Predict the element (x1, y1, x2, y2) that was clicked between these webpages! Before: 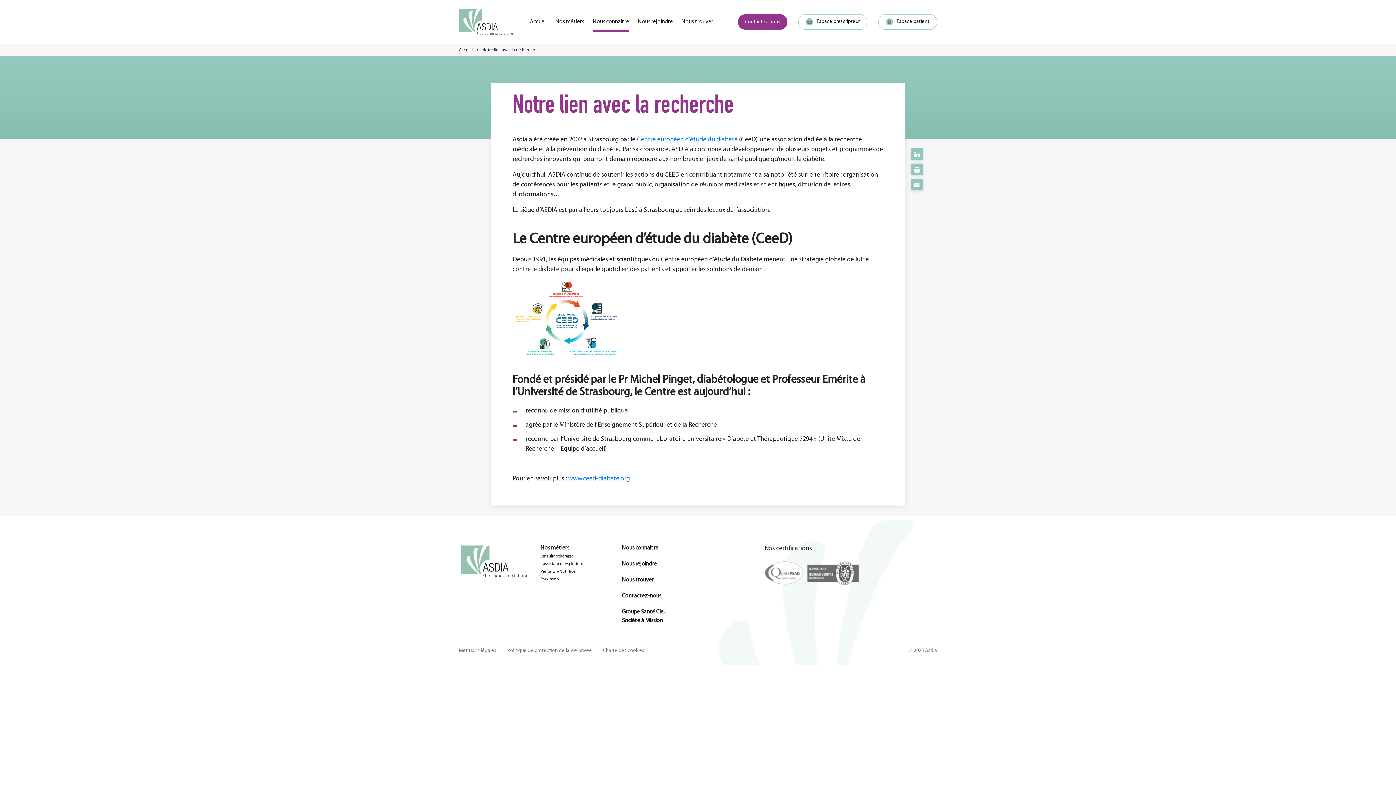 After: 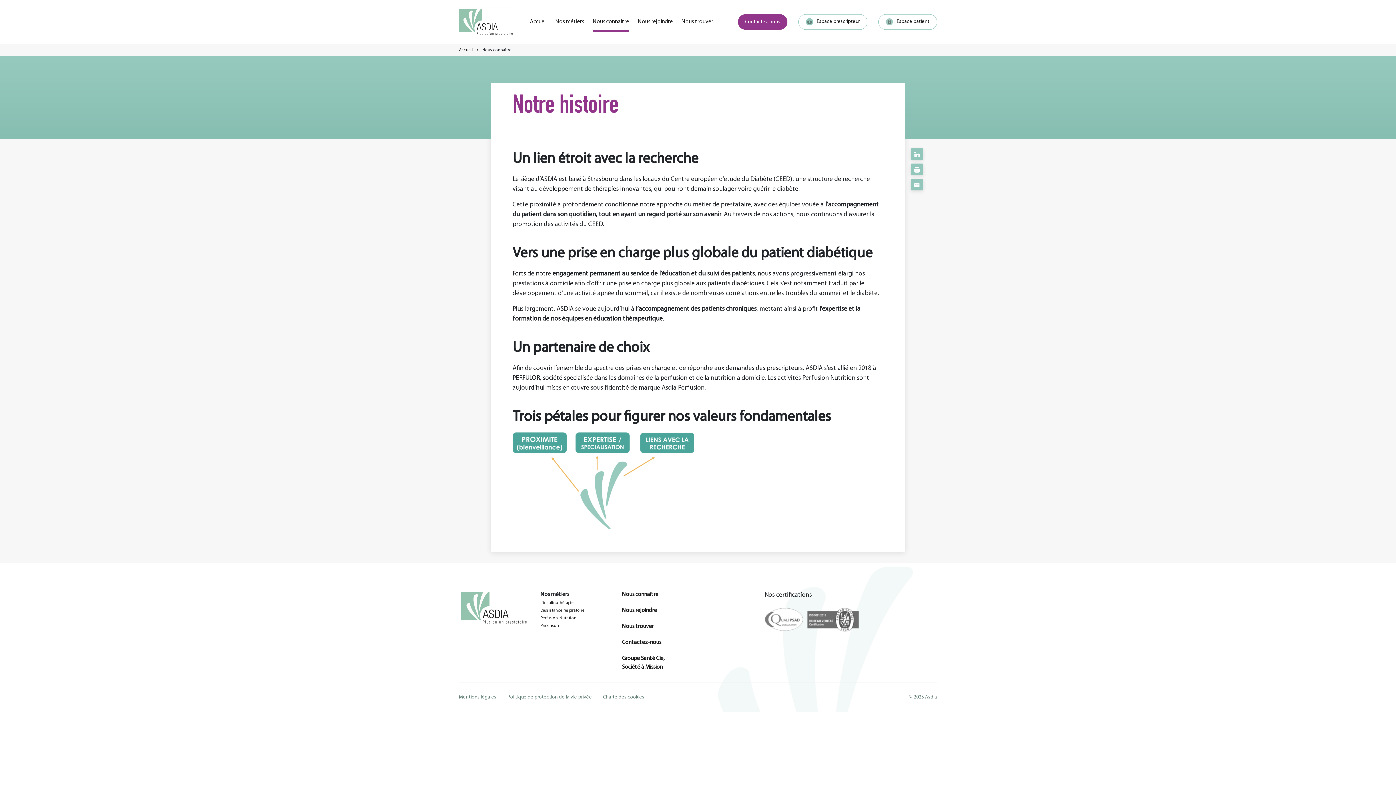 Action: label: Nous connaître bbox: (589, 0, 632, 43)